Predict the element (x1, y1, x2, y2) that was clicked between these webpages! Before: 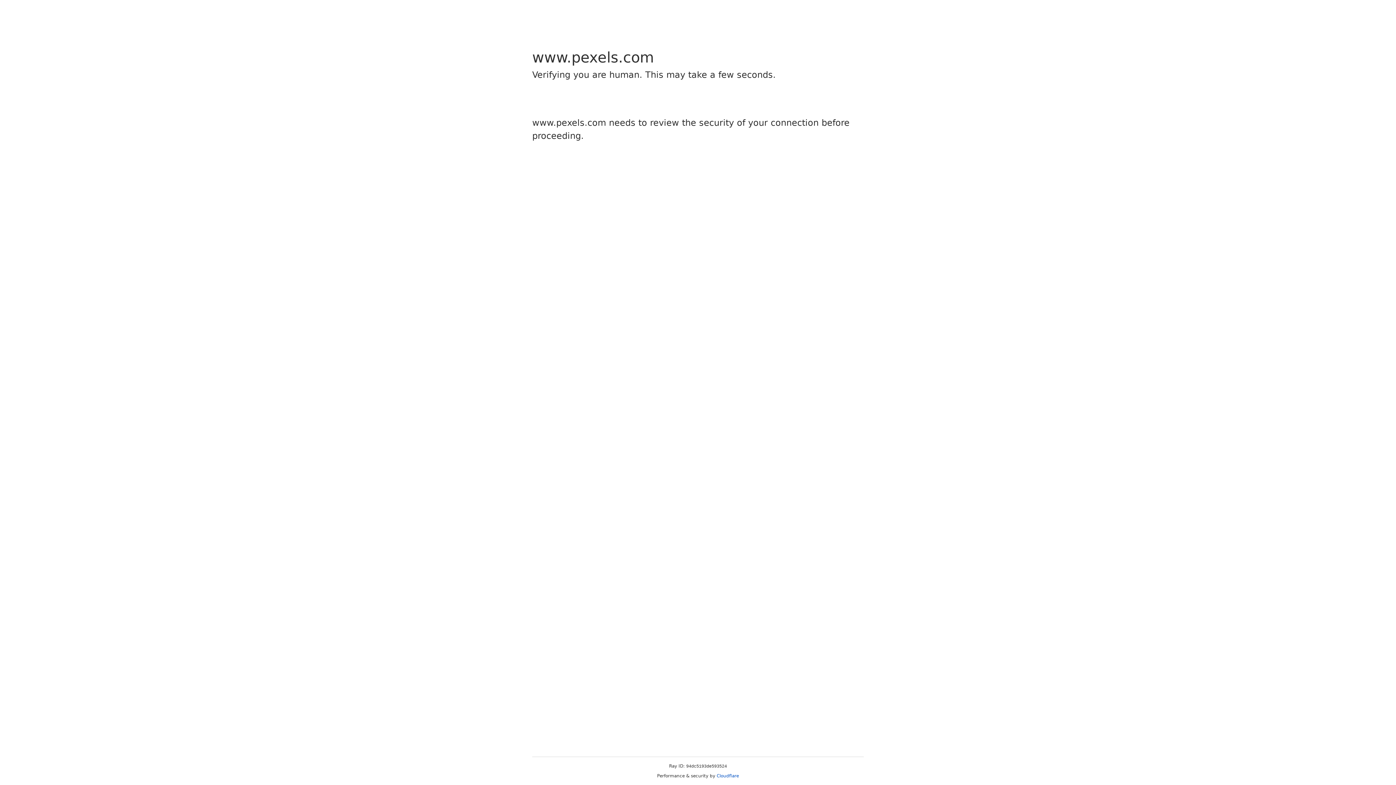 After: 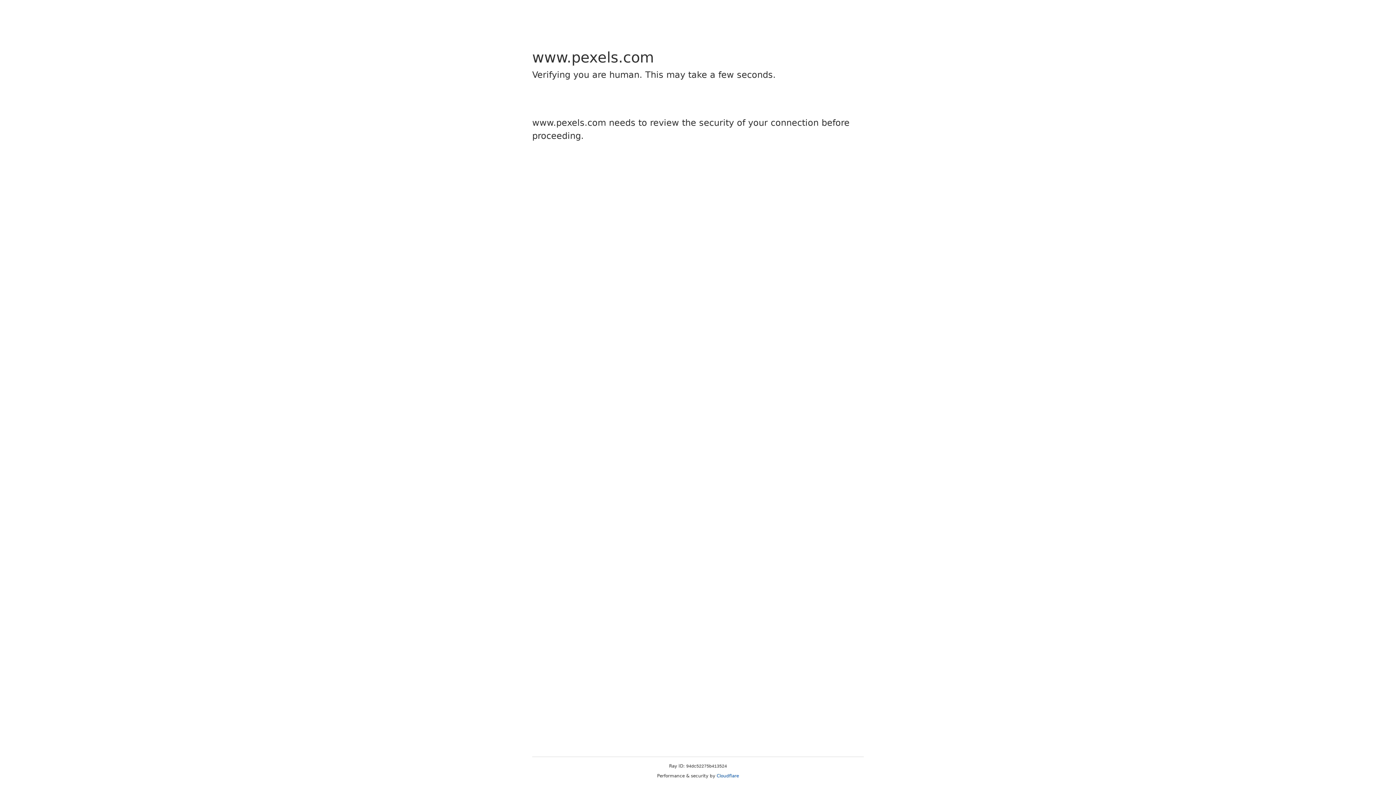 Action: bbox: (716, 773, 739, 778) label: Cloudflare